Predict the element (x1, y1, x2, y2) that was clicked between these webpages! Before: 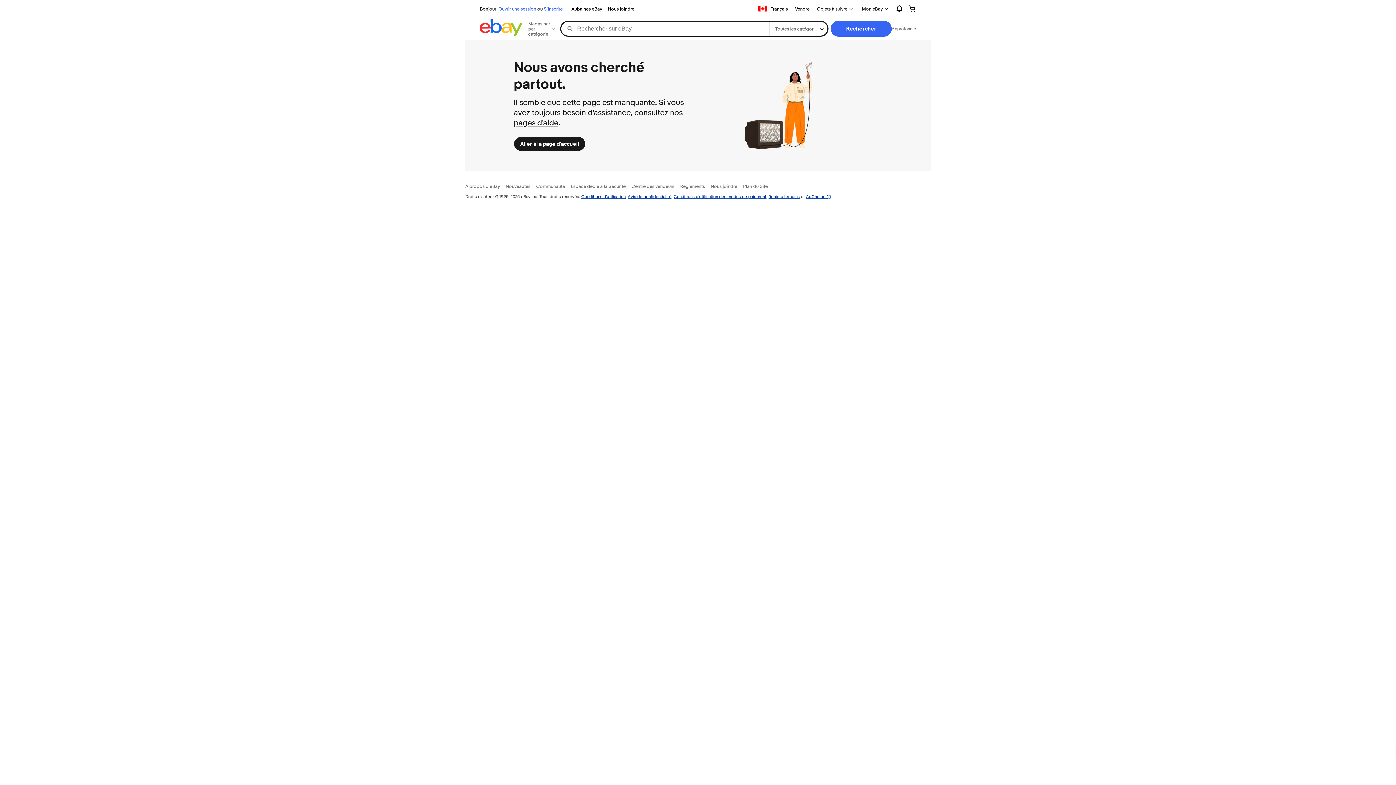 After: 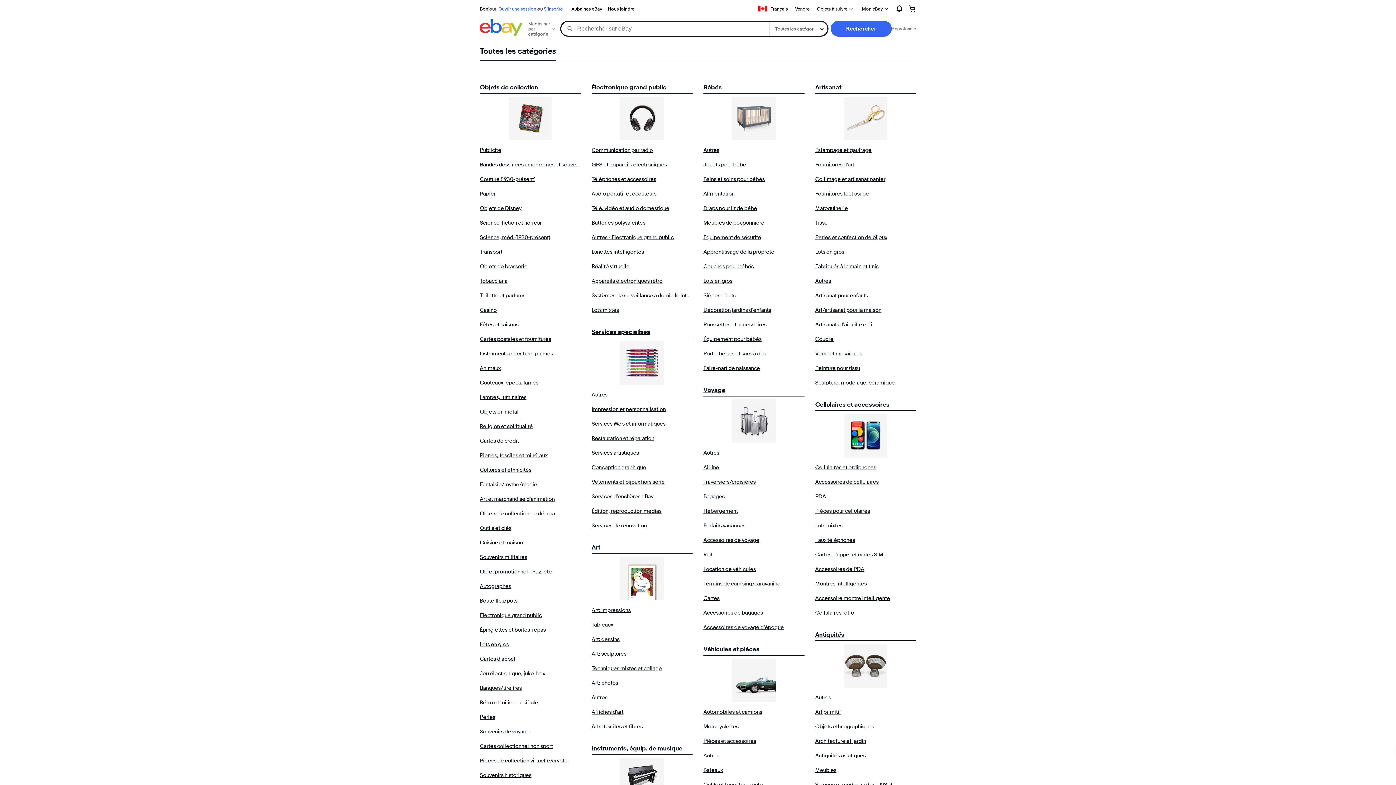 Action: bbox: (830, 20, 892, 36) label: Rechercher